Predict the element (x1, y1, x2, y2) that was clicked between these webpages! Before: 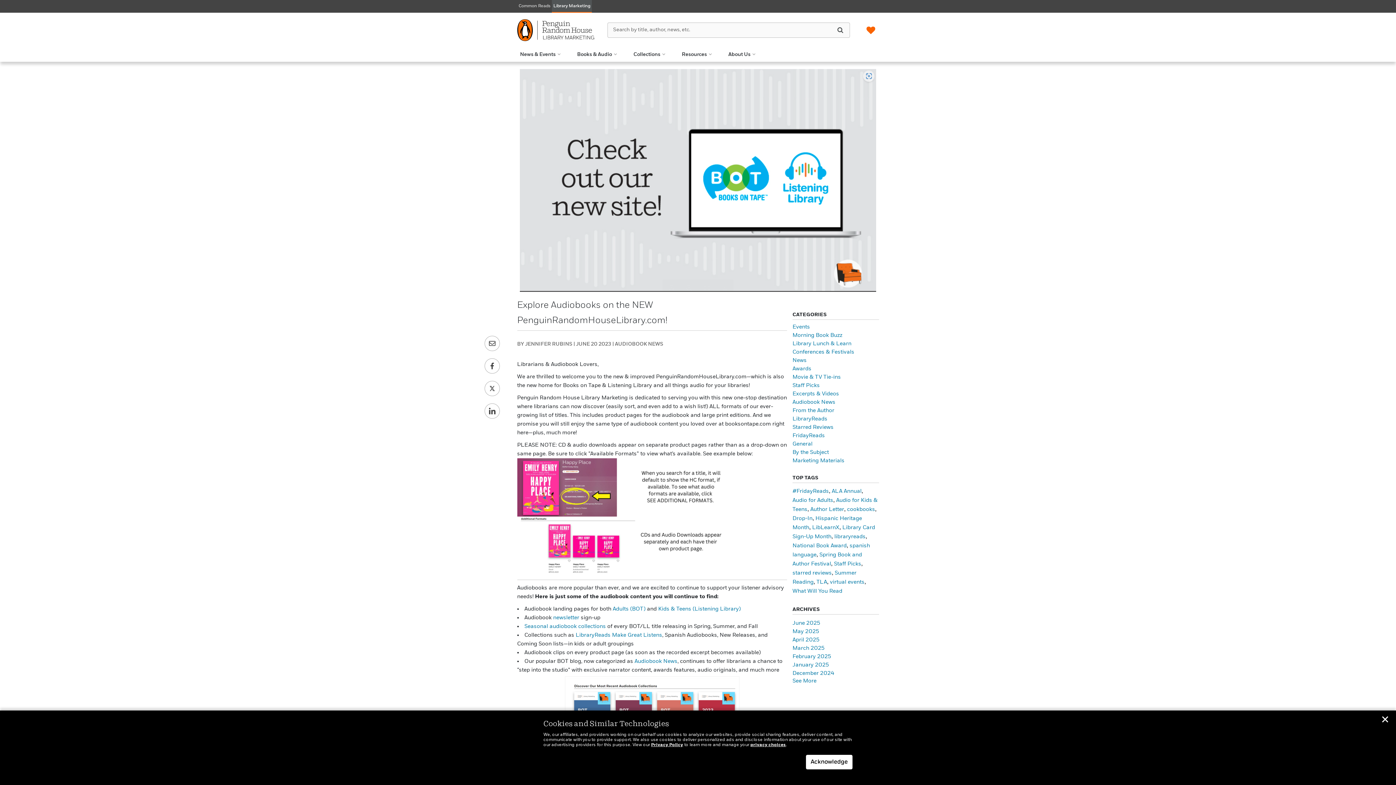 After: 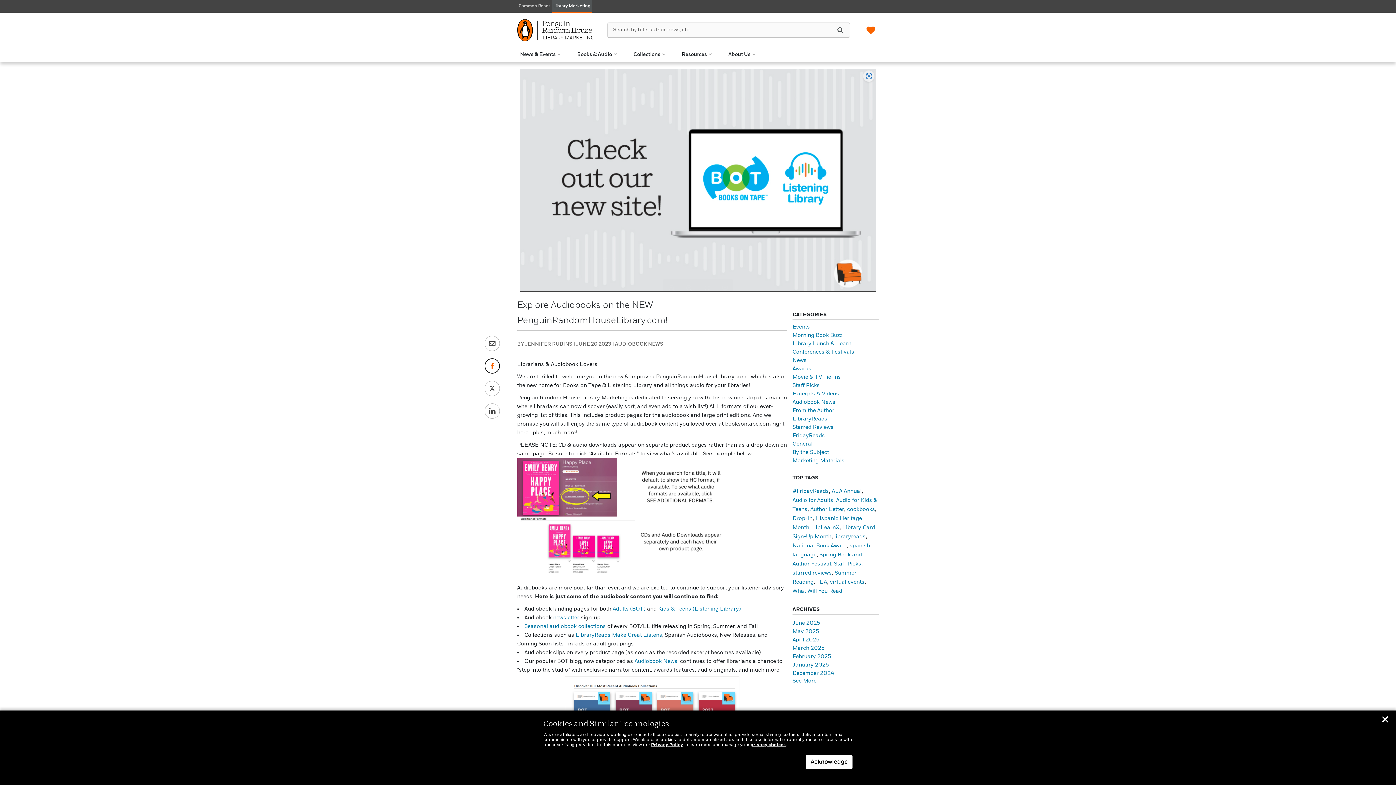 Action: bbox: (480, 358, 503, 373) label: Share via Facebook